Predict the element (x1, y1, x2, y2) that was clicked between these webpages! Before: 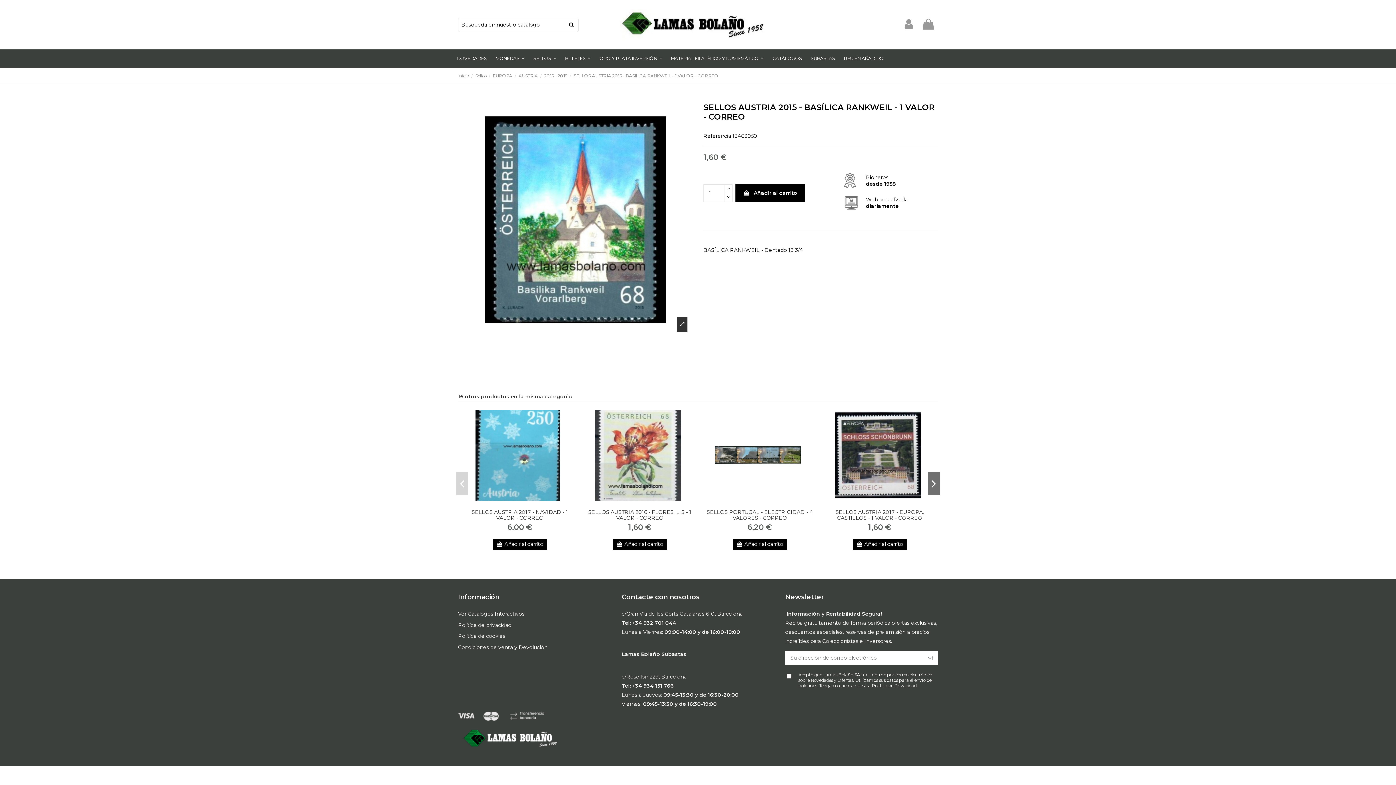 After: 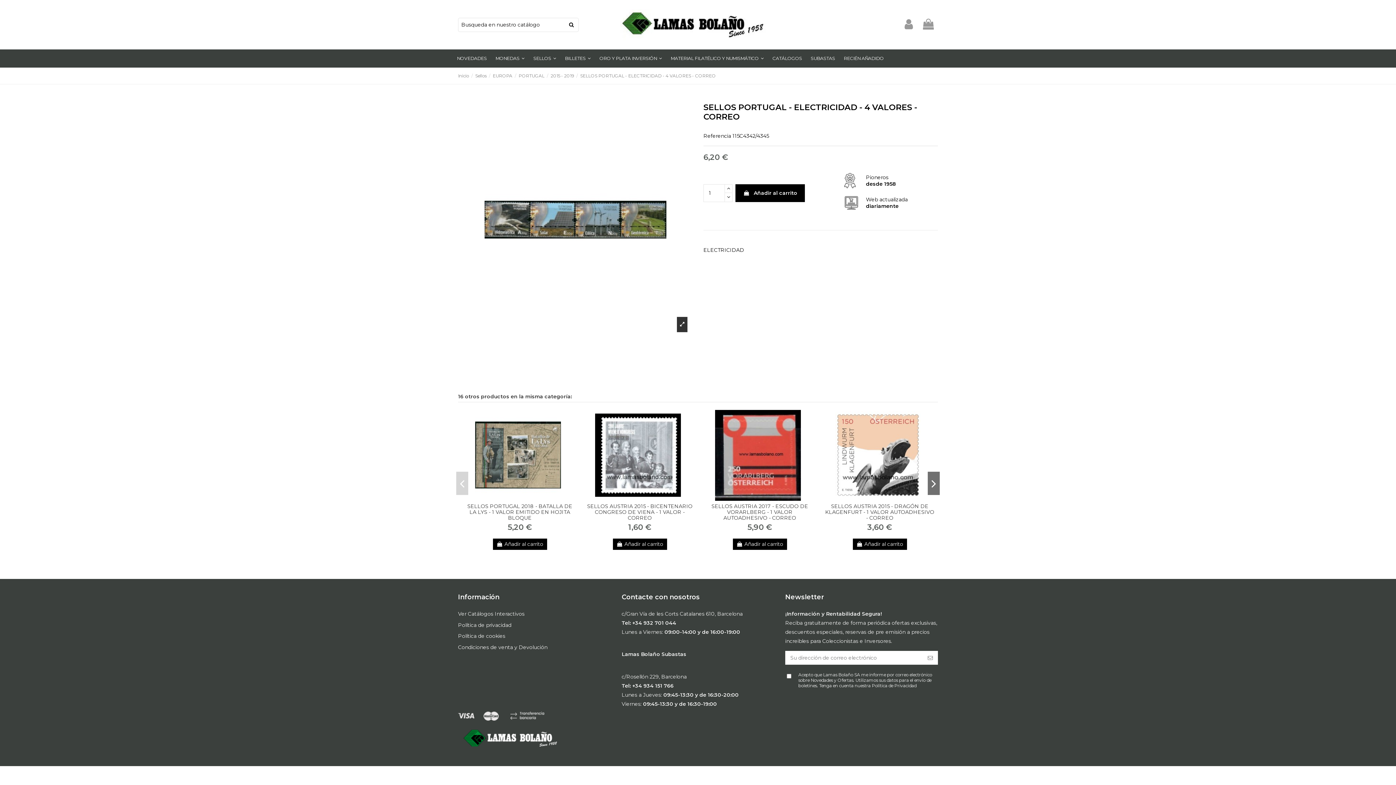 Action: bbox: (747, 525, 772, 531) label: 6,20 €